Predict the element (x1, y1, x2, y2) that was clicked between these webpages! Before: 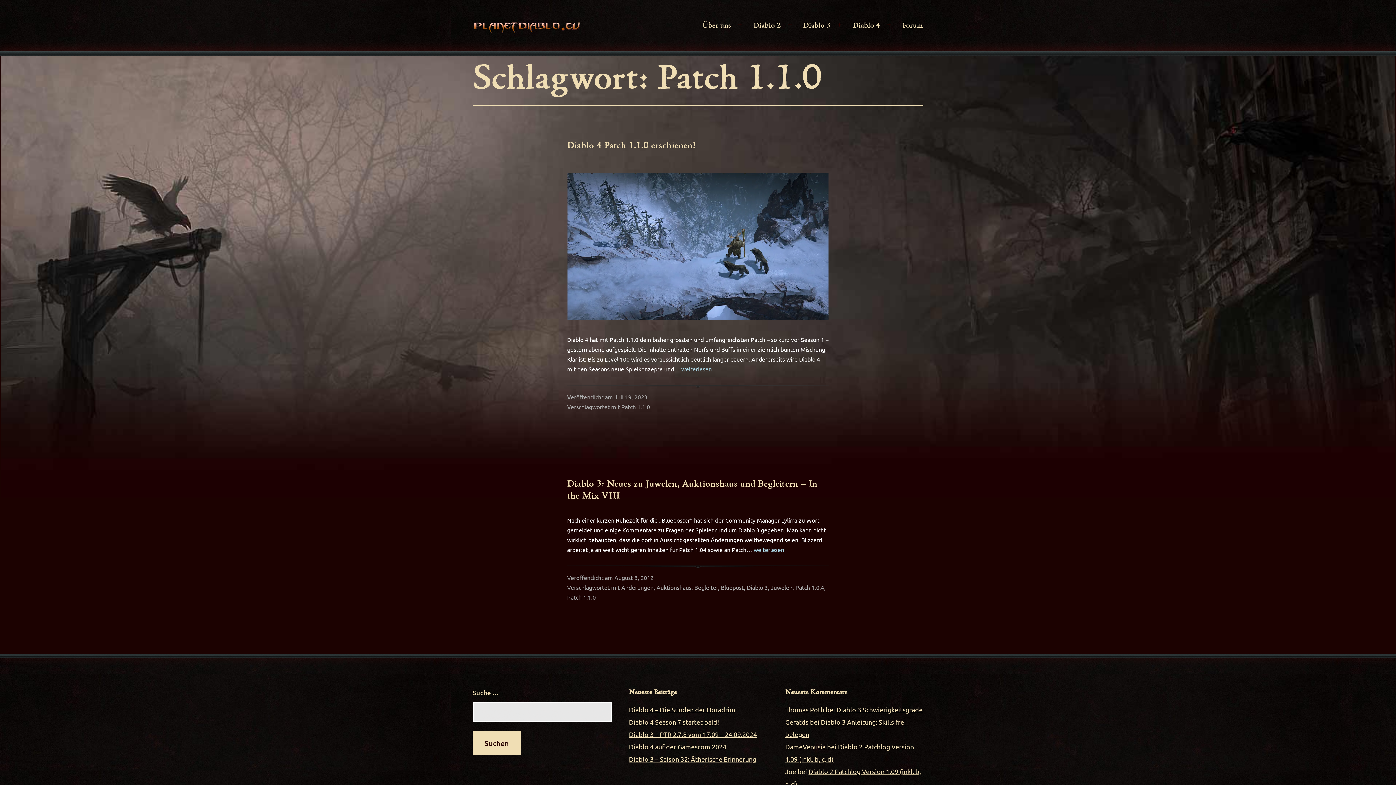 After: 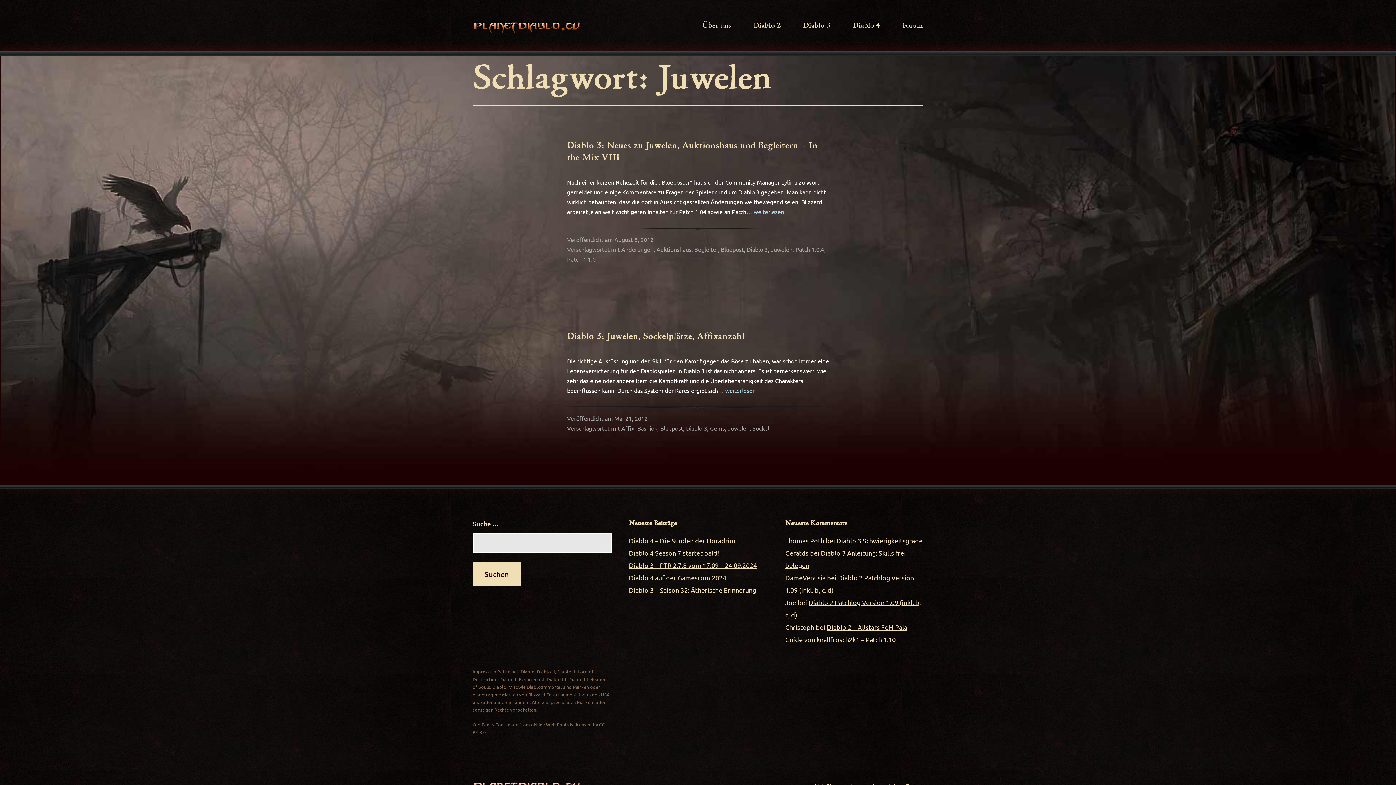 Action: bbox: (770, 584, 792, 591) label: Juwelen